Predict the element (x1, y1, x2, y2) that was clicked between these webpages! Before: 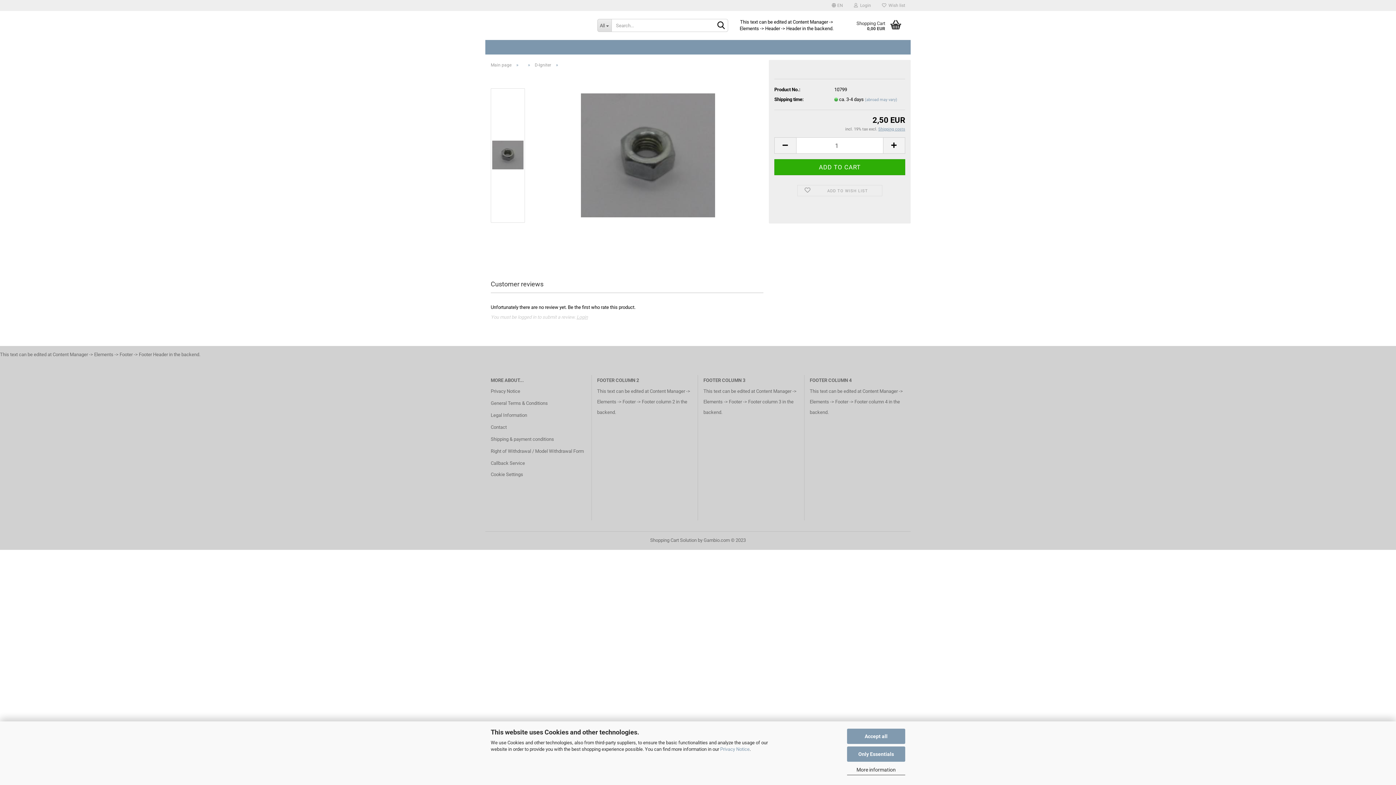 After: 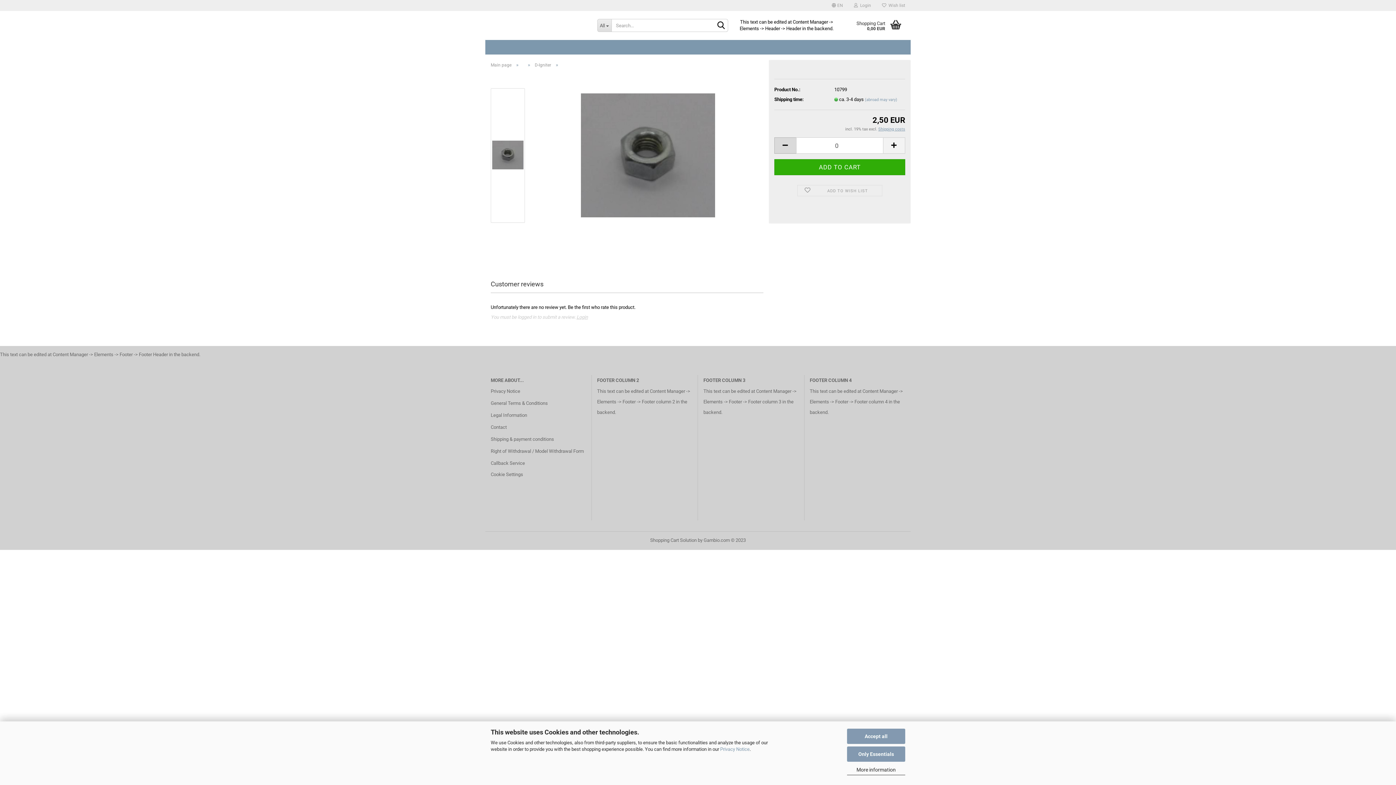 Action: bbox: (774, 137, 796, 153)